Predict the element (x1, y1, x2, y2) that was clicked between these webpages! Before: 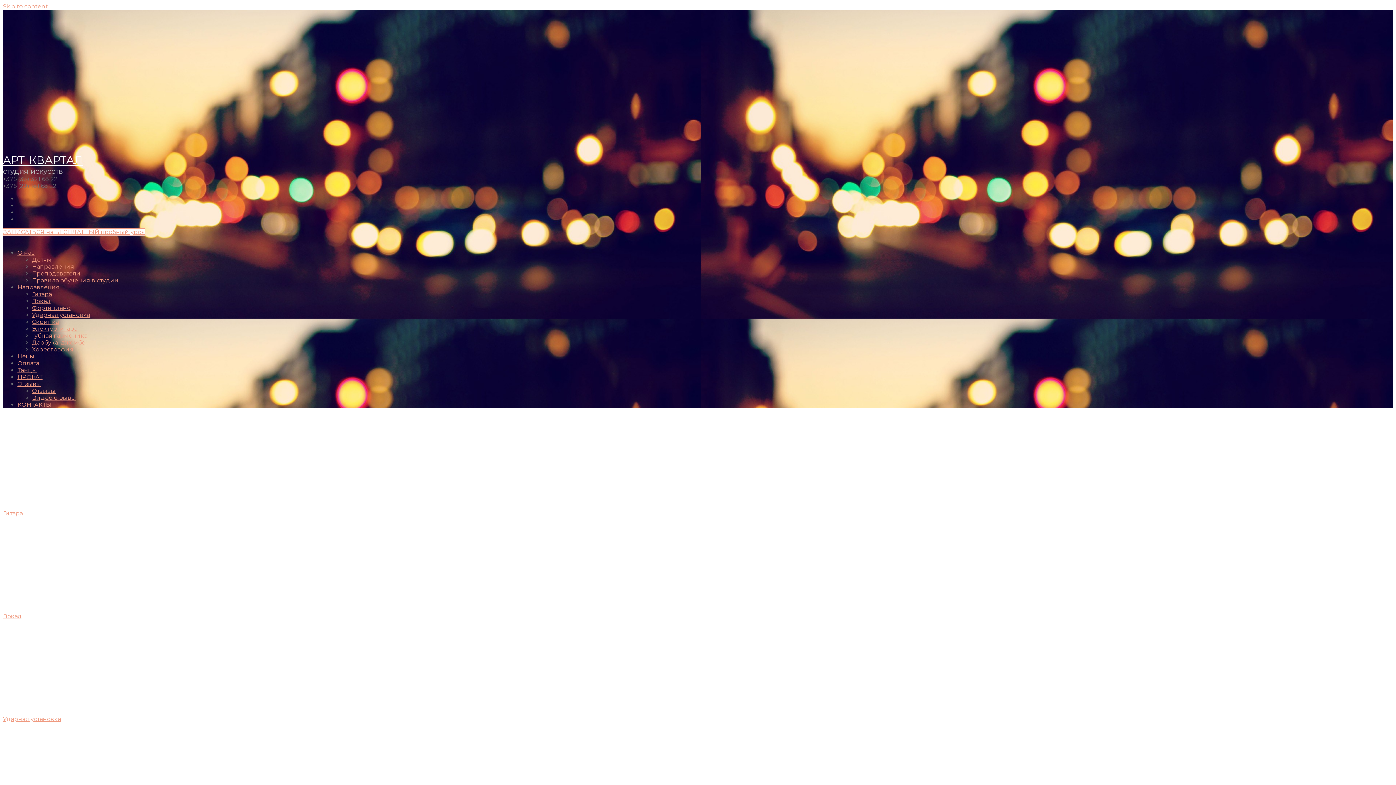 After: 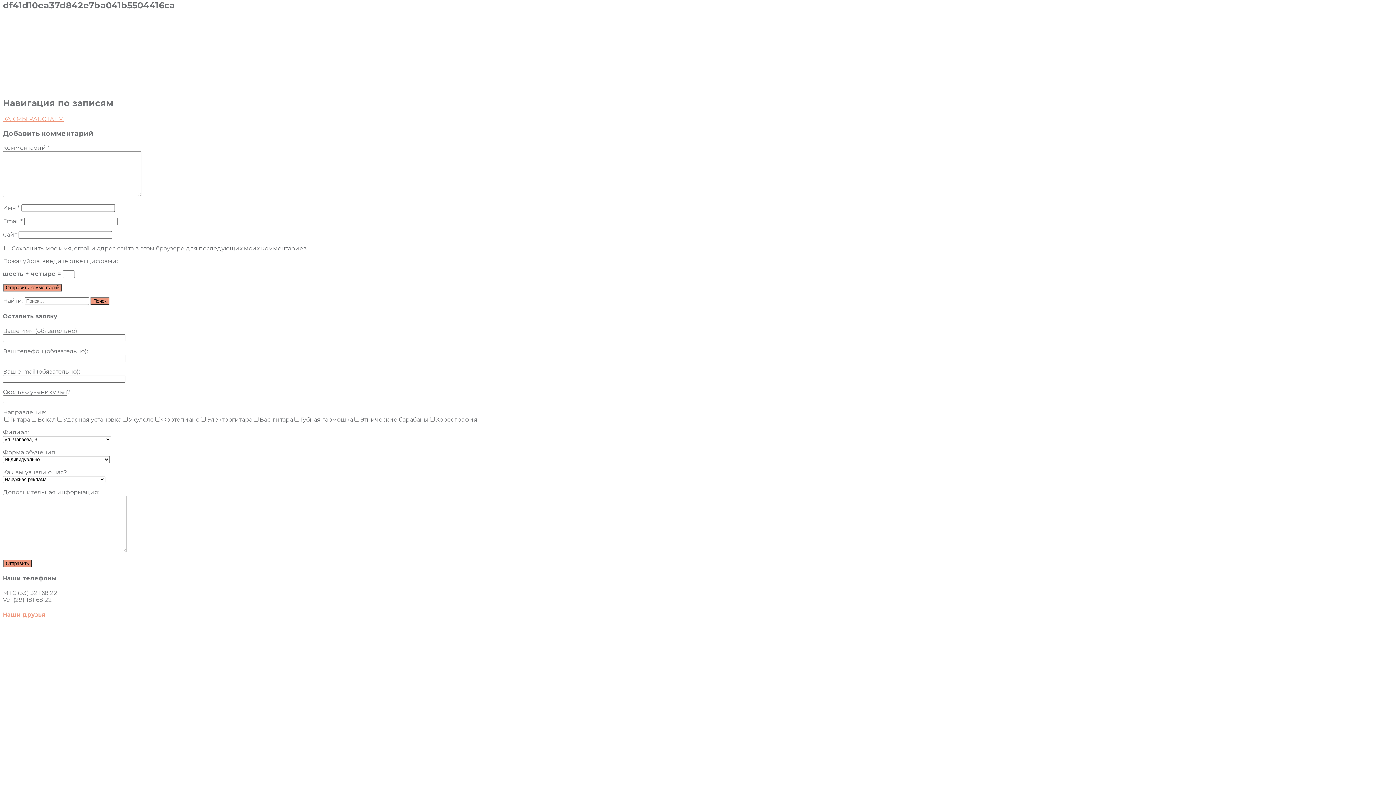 Action: label: Skip to content bbox: (2, 2, 48, 9)